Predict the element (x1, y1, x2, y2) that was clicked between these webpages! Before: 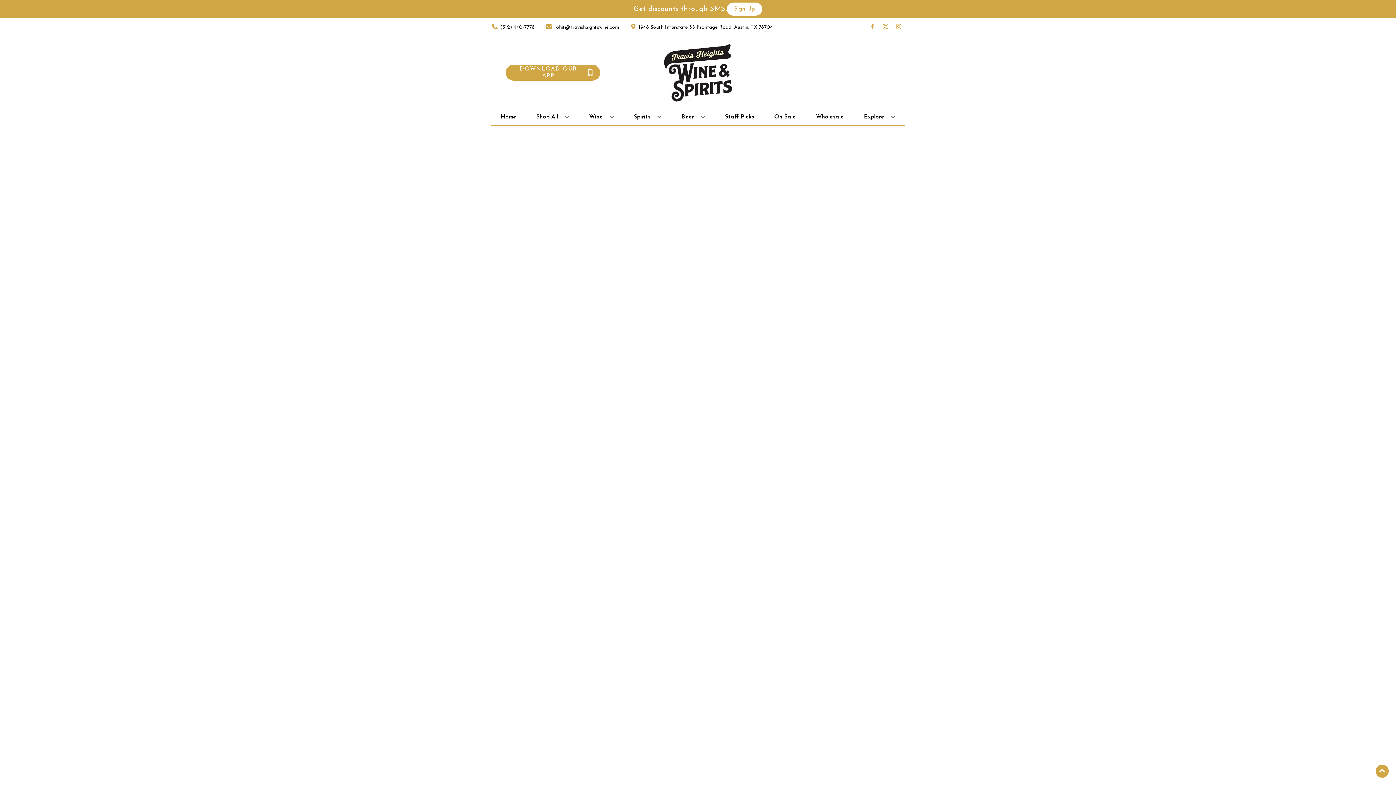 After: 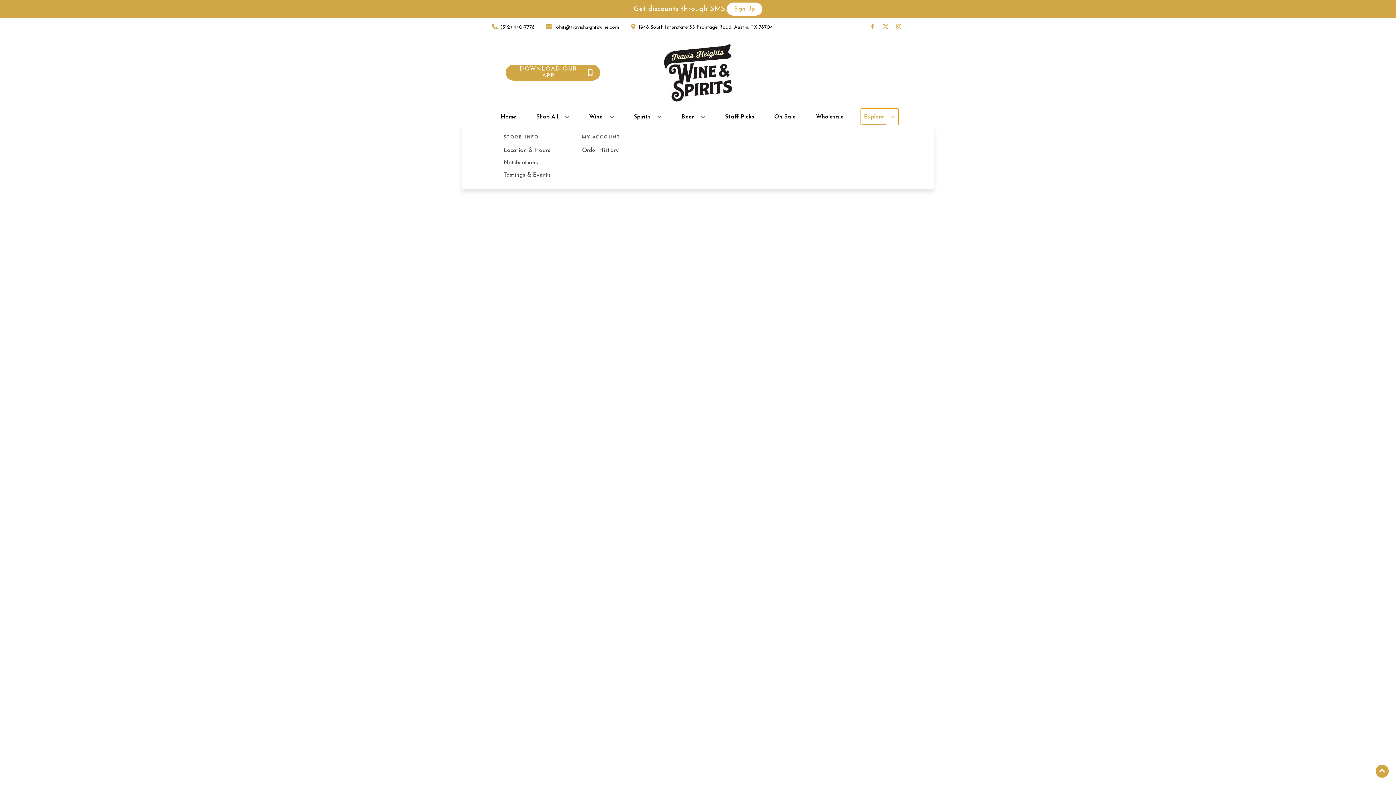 Action: bbox: (861, 109, 898, 125) label: Explore